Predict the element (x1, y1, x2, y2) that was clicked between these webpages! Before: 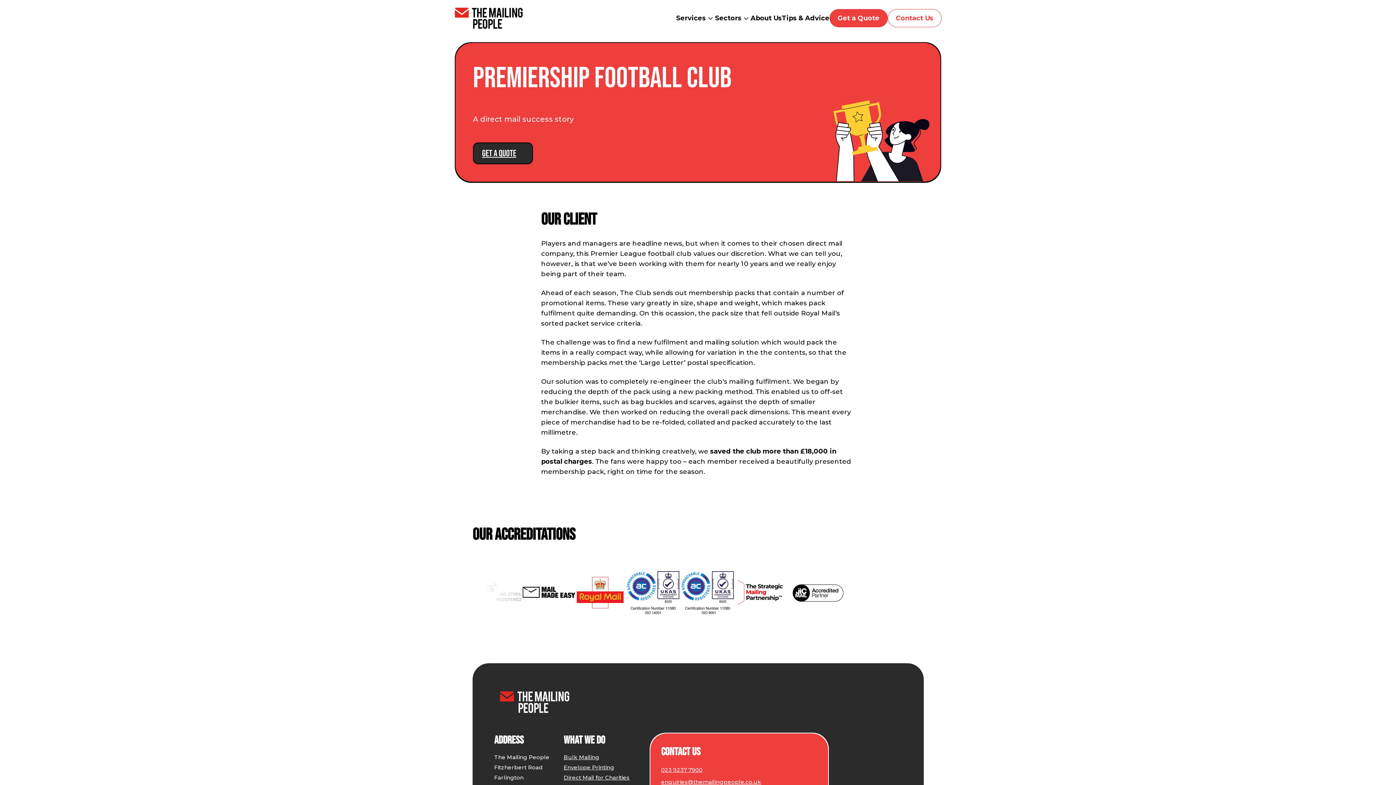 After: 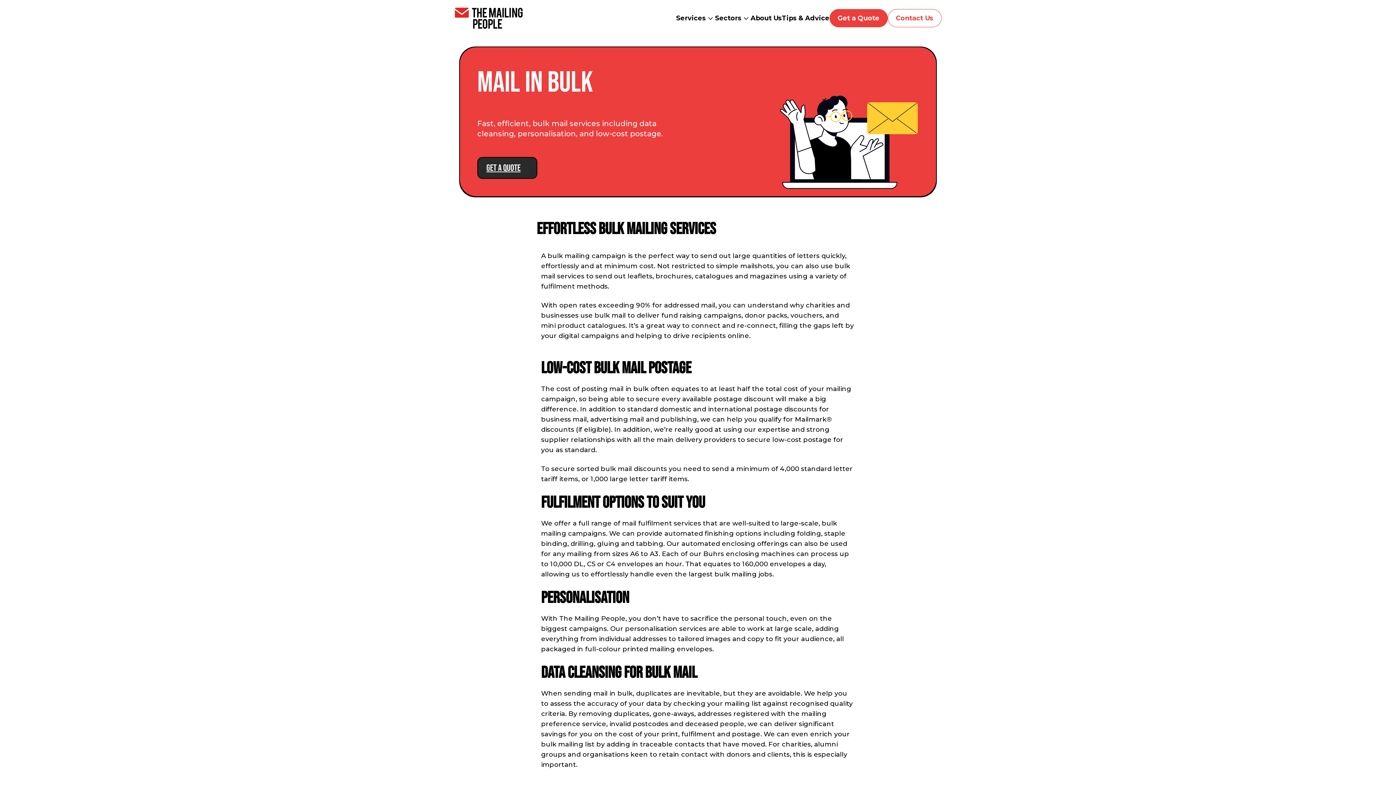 Action: bbox: (563, 754, 599, 761) label: Bulk Mailing